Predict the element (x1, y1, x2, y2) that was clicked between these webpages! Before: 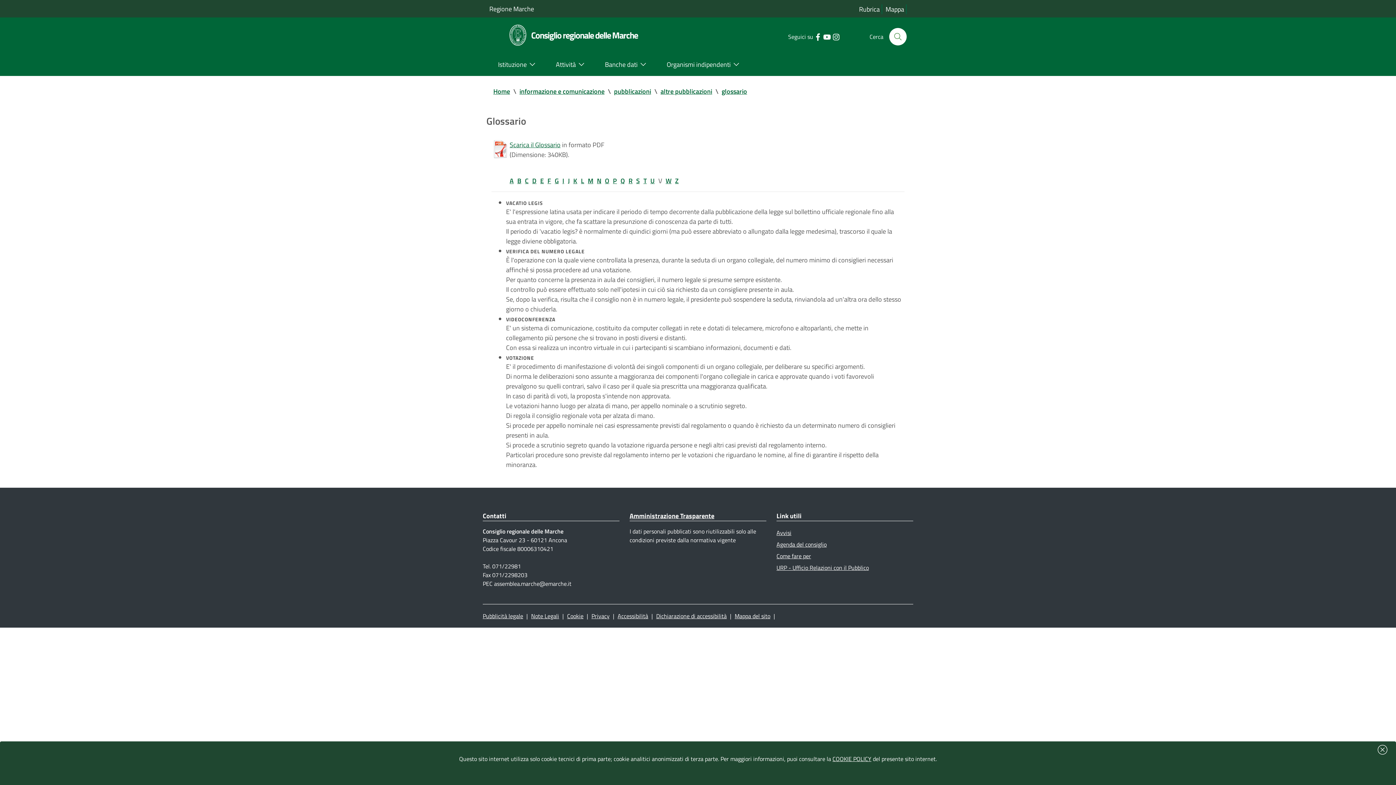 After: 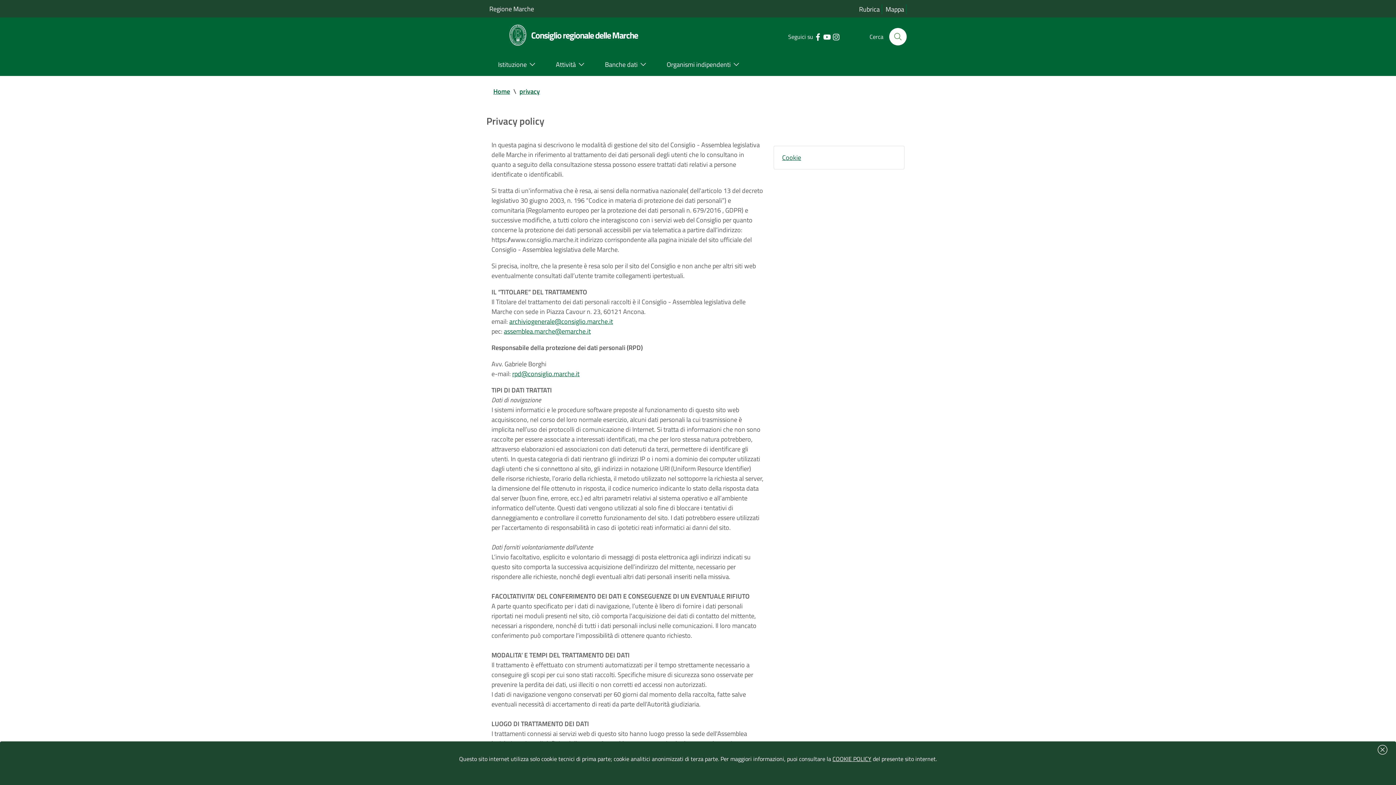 Action: label: Privacy bbox: (591, 612, 609, 620)